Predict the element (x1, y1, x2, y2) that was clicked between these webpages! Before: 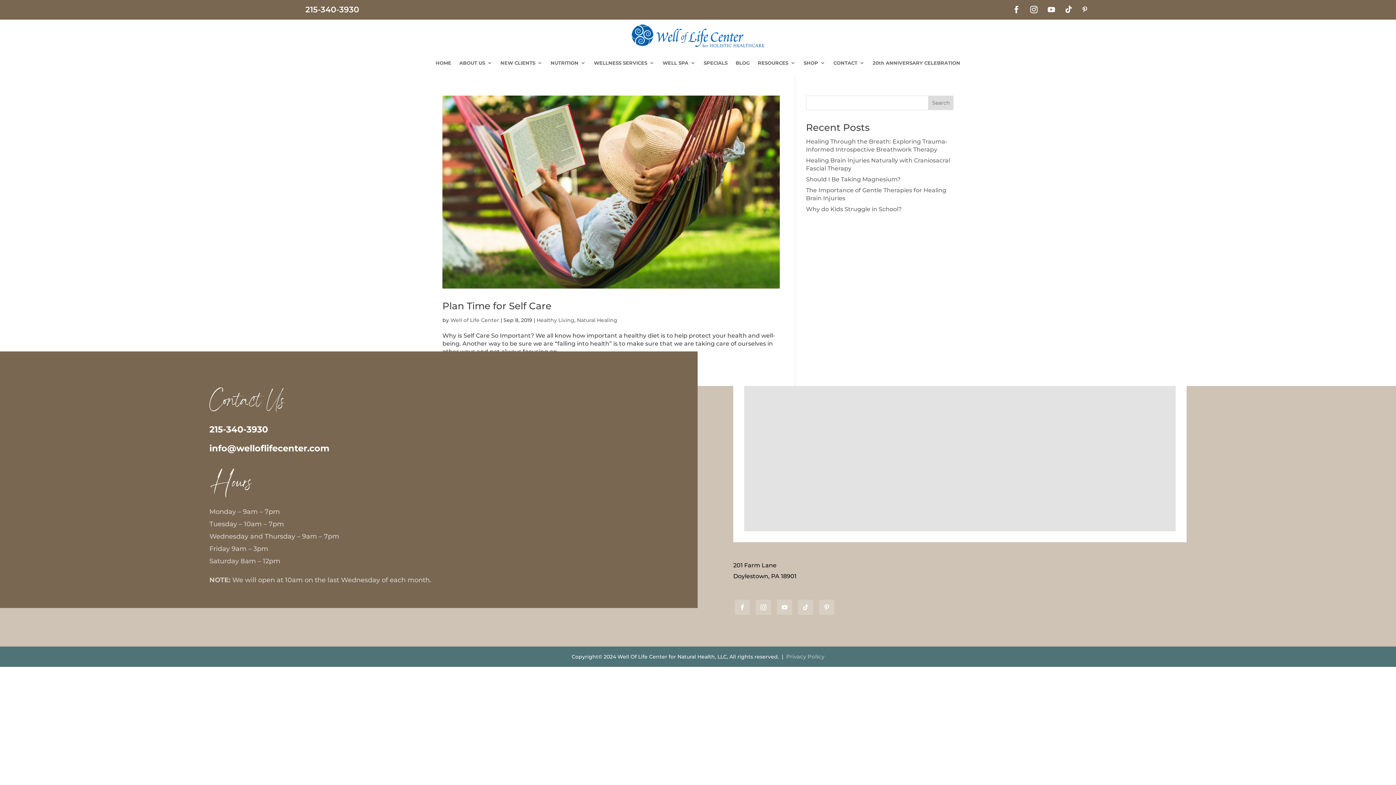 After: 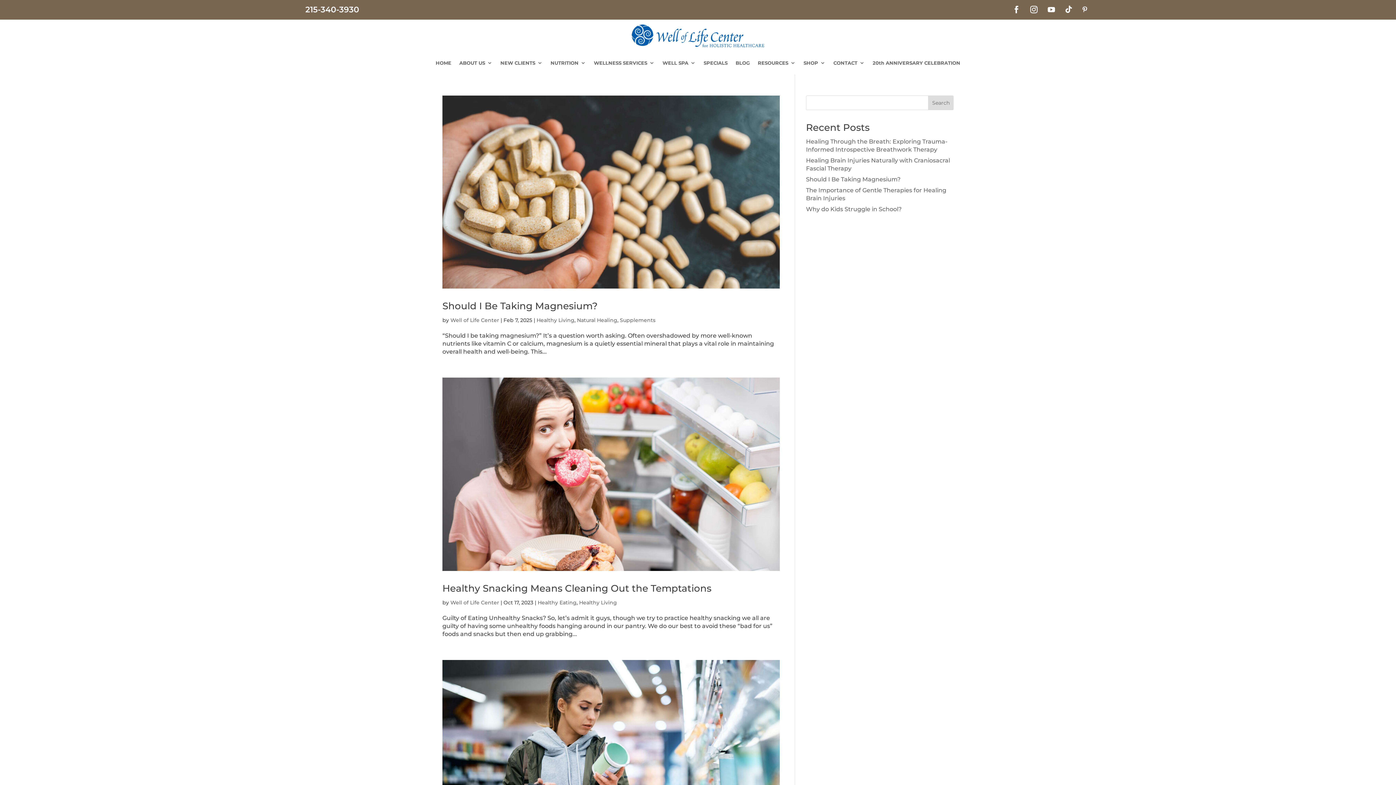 Action: bbox: (536, 317, 574, 323) label: Healthy Living